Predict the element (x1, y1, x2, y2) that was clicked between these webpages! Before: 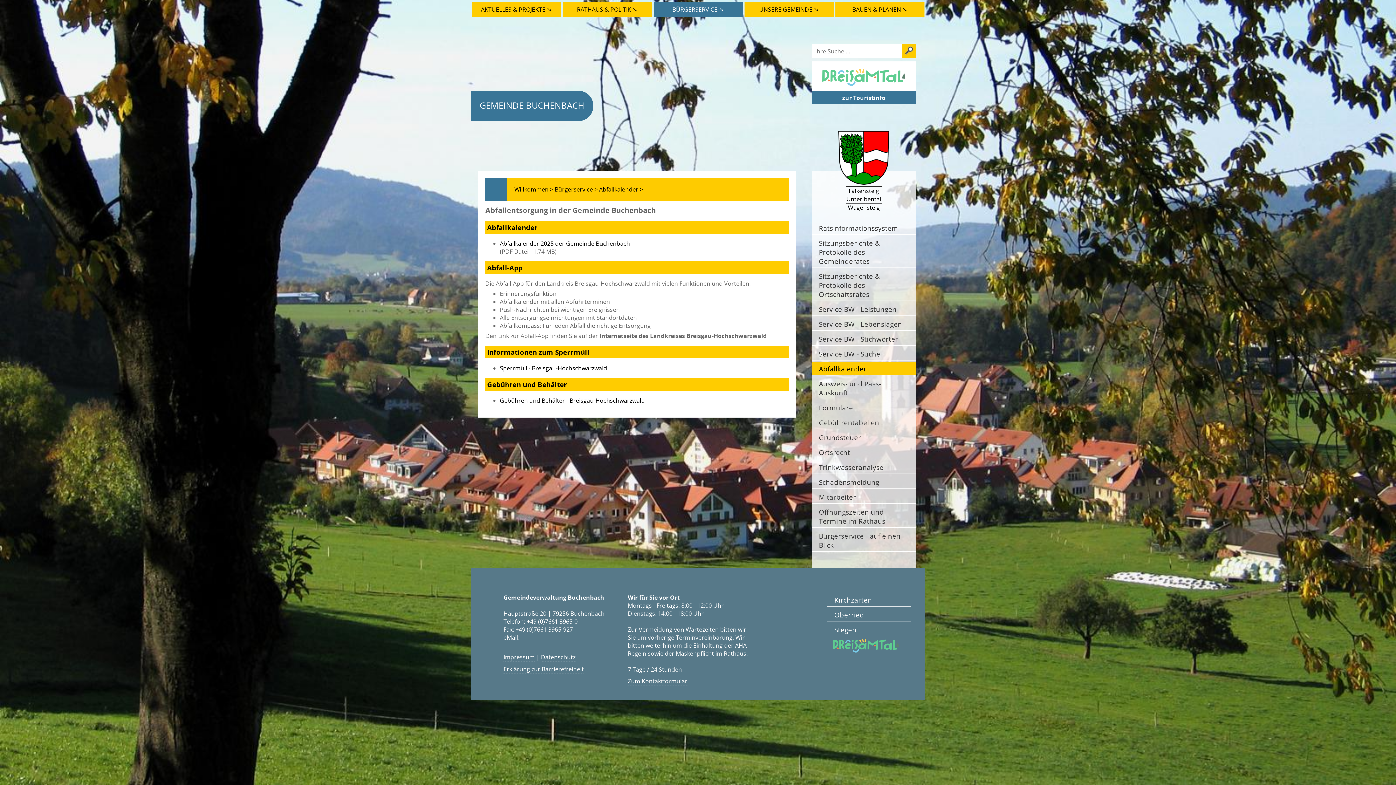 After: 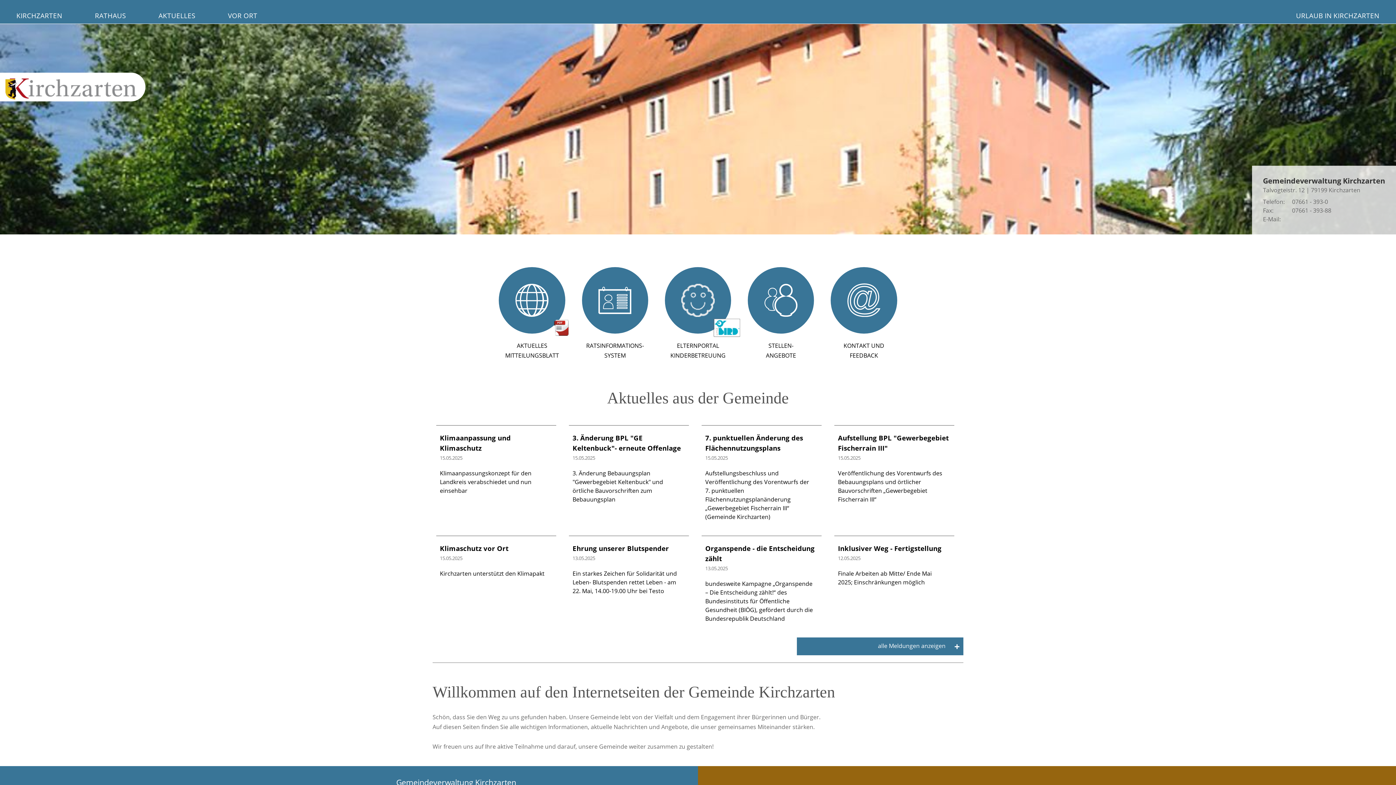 Action: label: Kirchzarten bbox: (827, 593, 910, 606)